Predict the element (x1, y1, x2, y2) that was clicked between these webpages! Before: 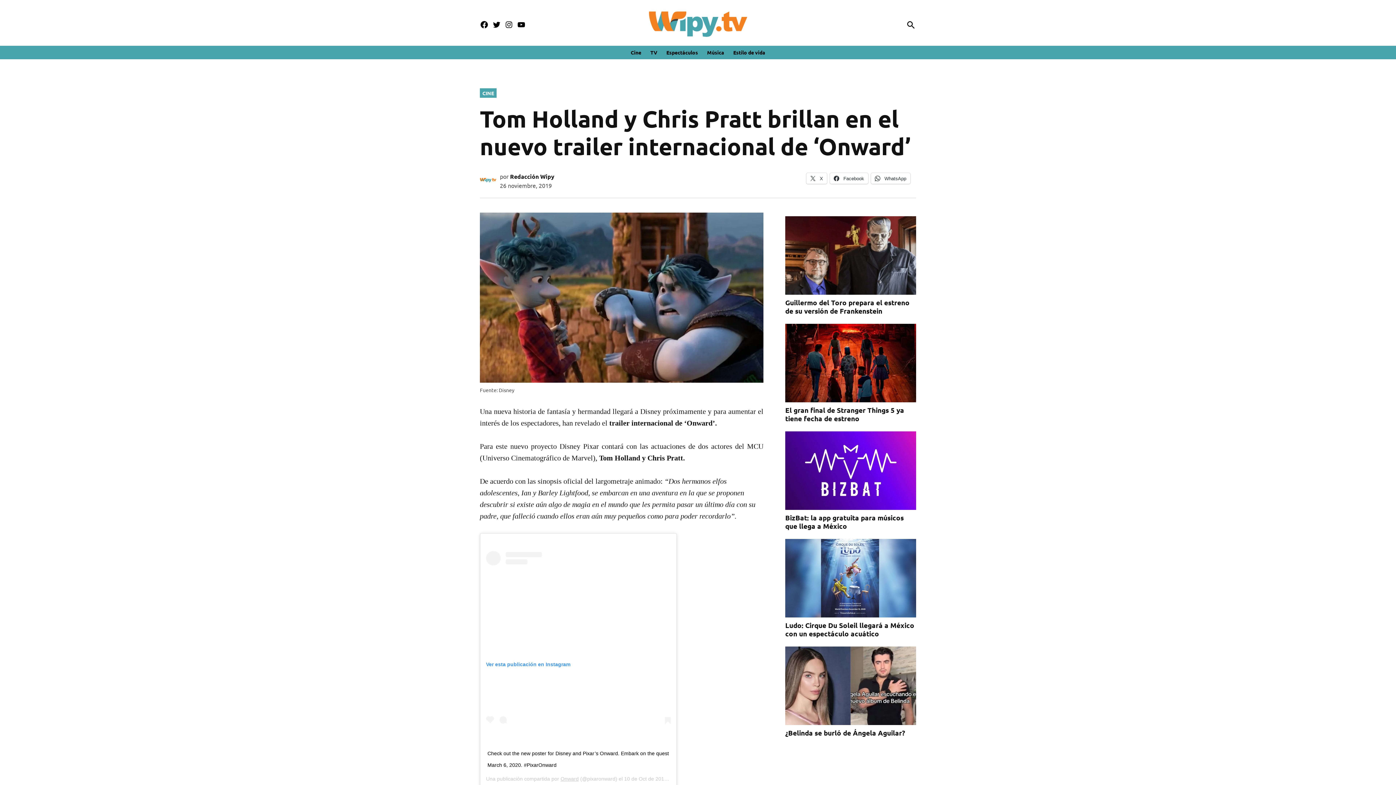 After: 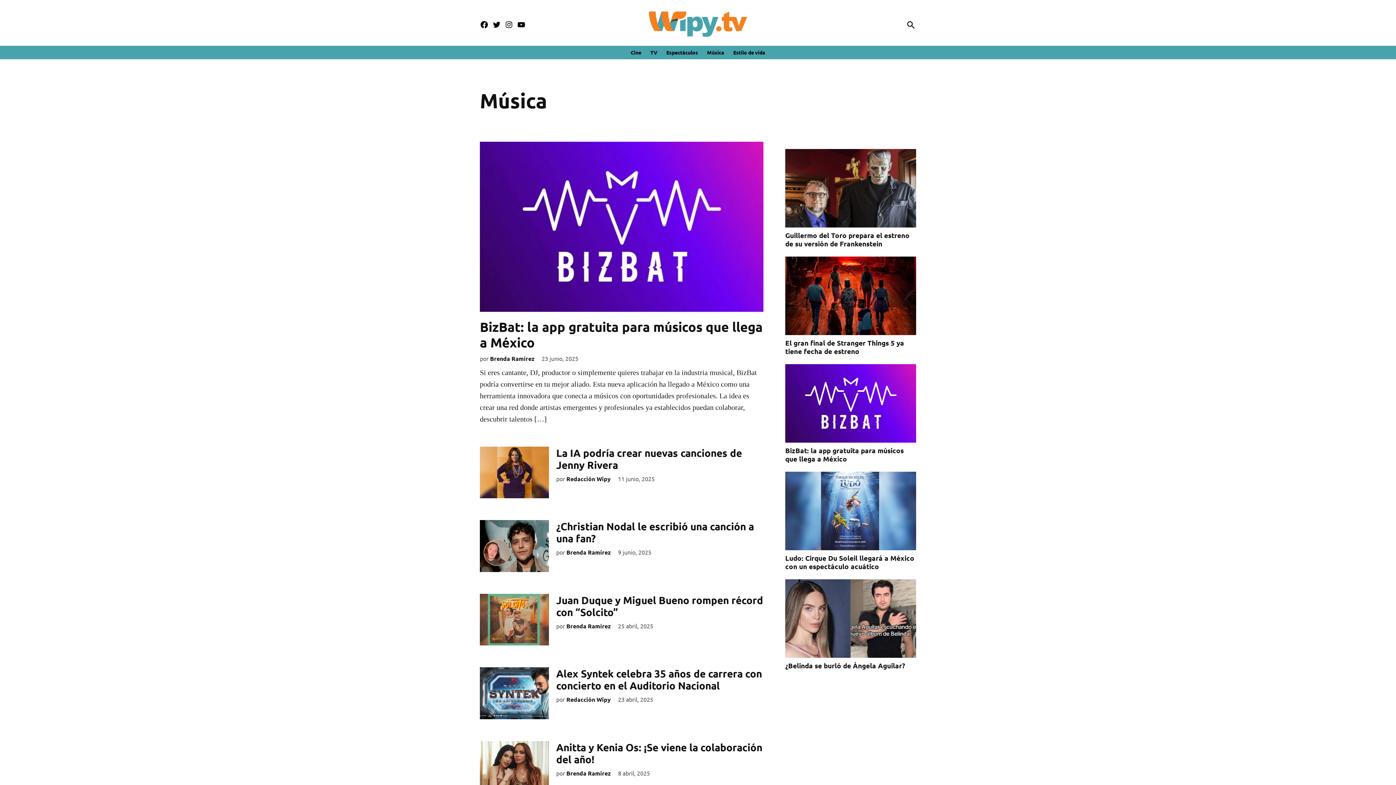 Action: label: Música bbox: (703, 47, 728, 57)